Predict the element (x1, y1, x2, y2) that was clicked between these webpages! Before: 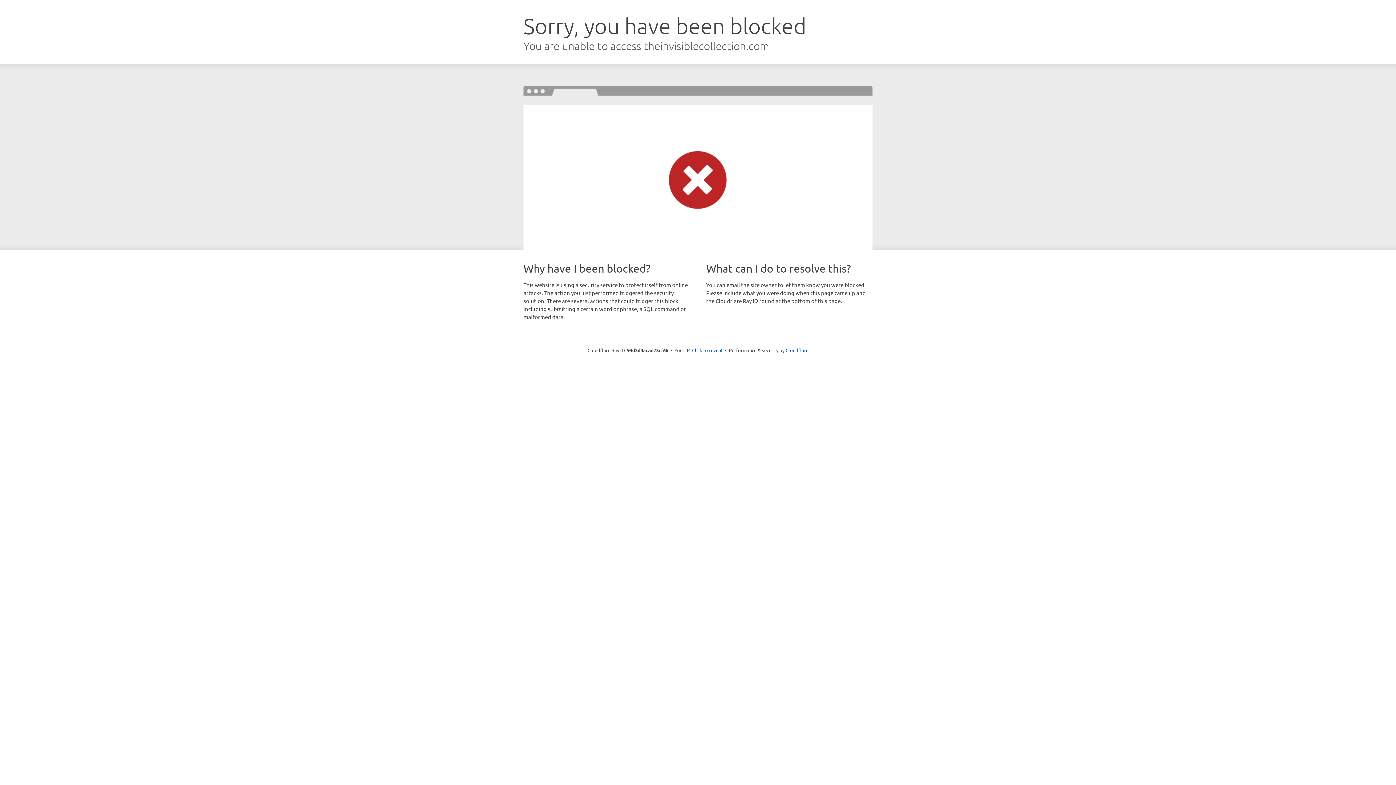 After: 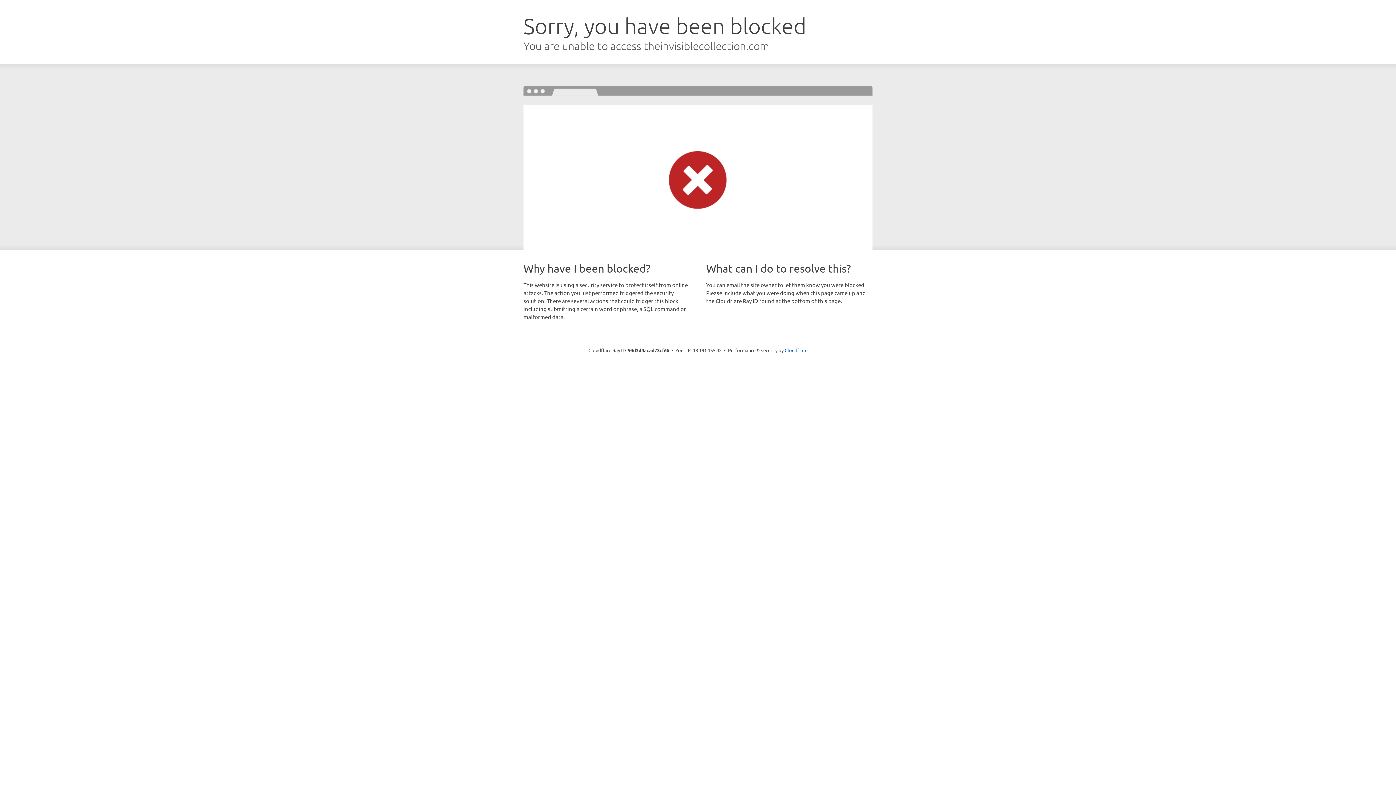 Action: label: Click to reveal bbox: (692, 346, 722, 353)